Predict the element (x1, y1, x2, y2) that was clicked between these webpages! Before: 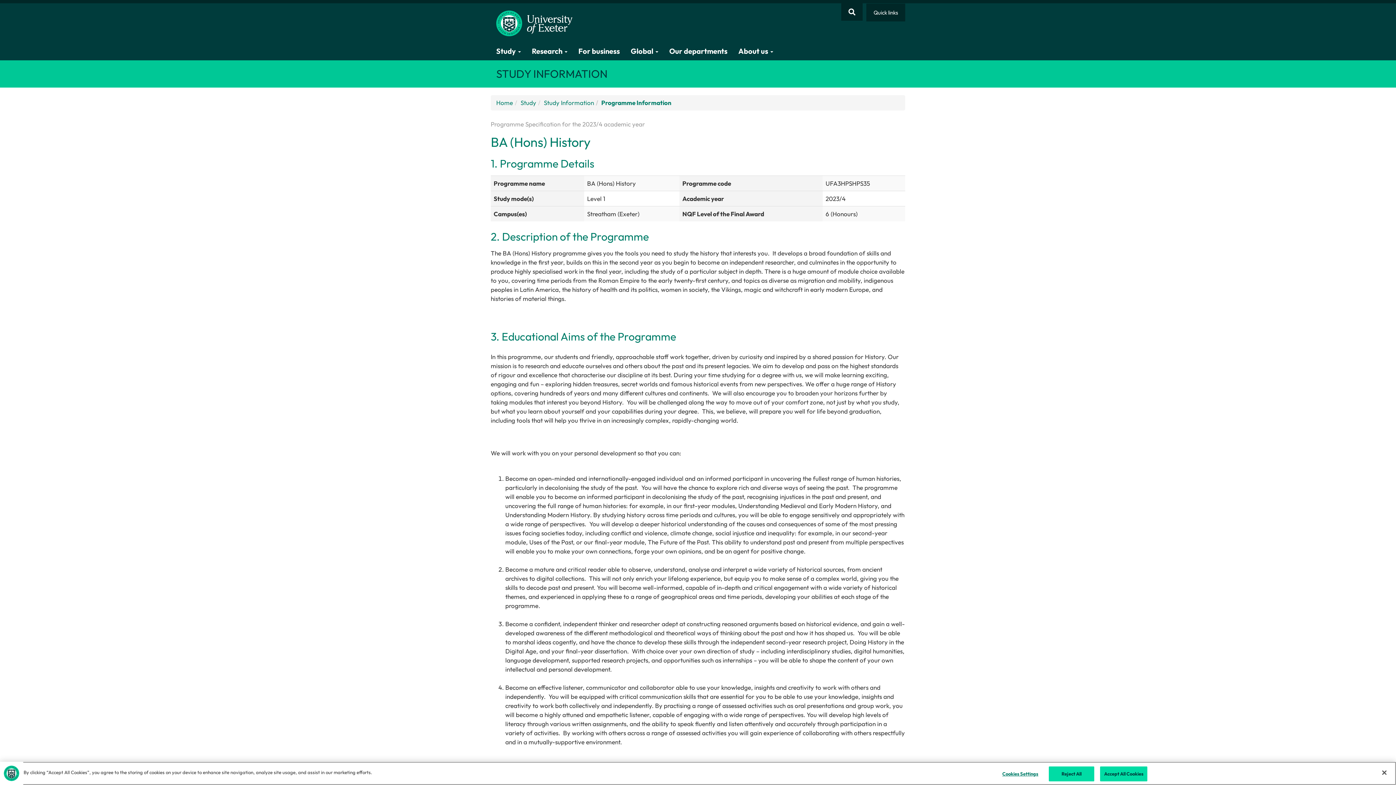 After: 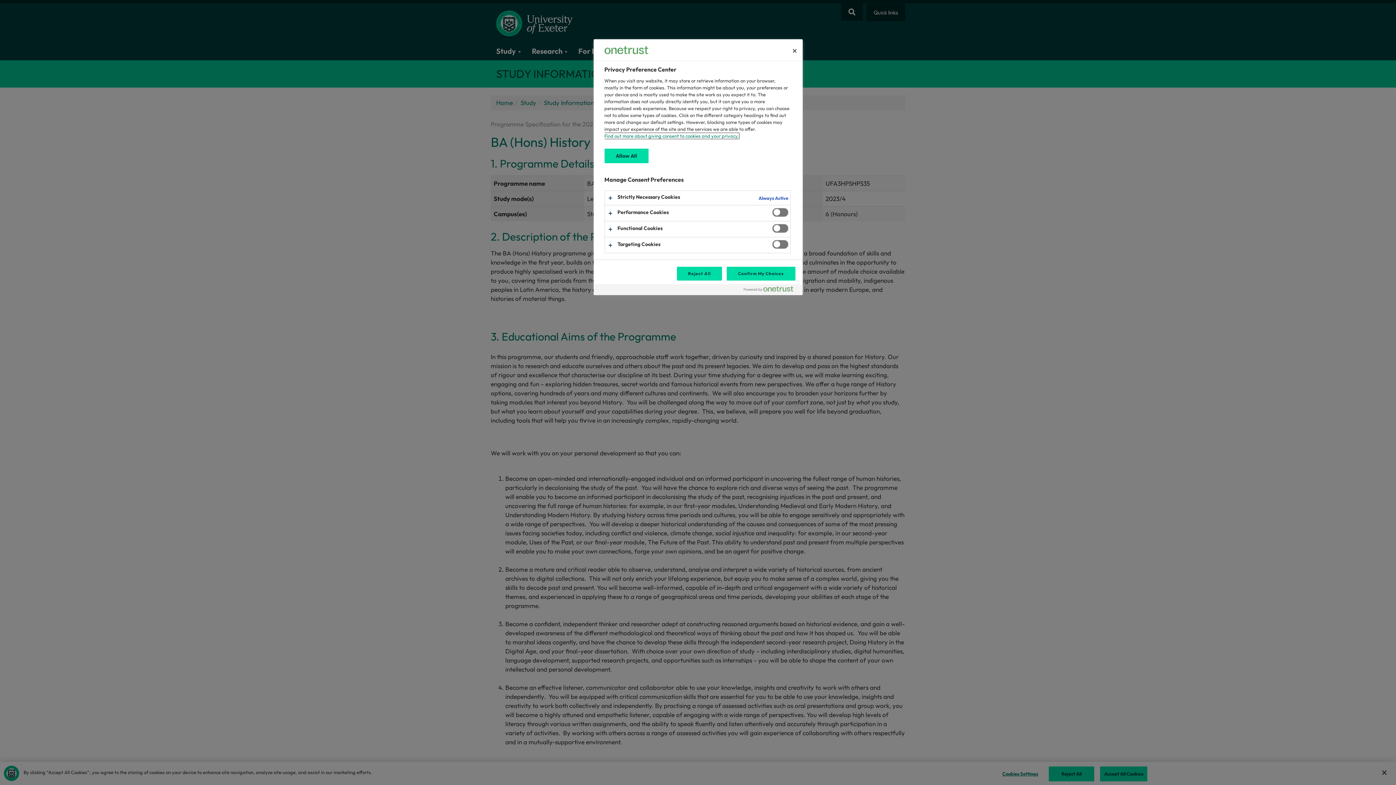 Action: bbox: (997, 767, 1043, 781) label: Cookies Settings